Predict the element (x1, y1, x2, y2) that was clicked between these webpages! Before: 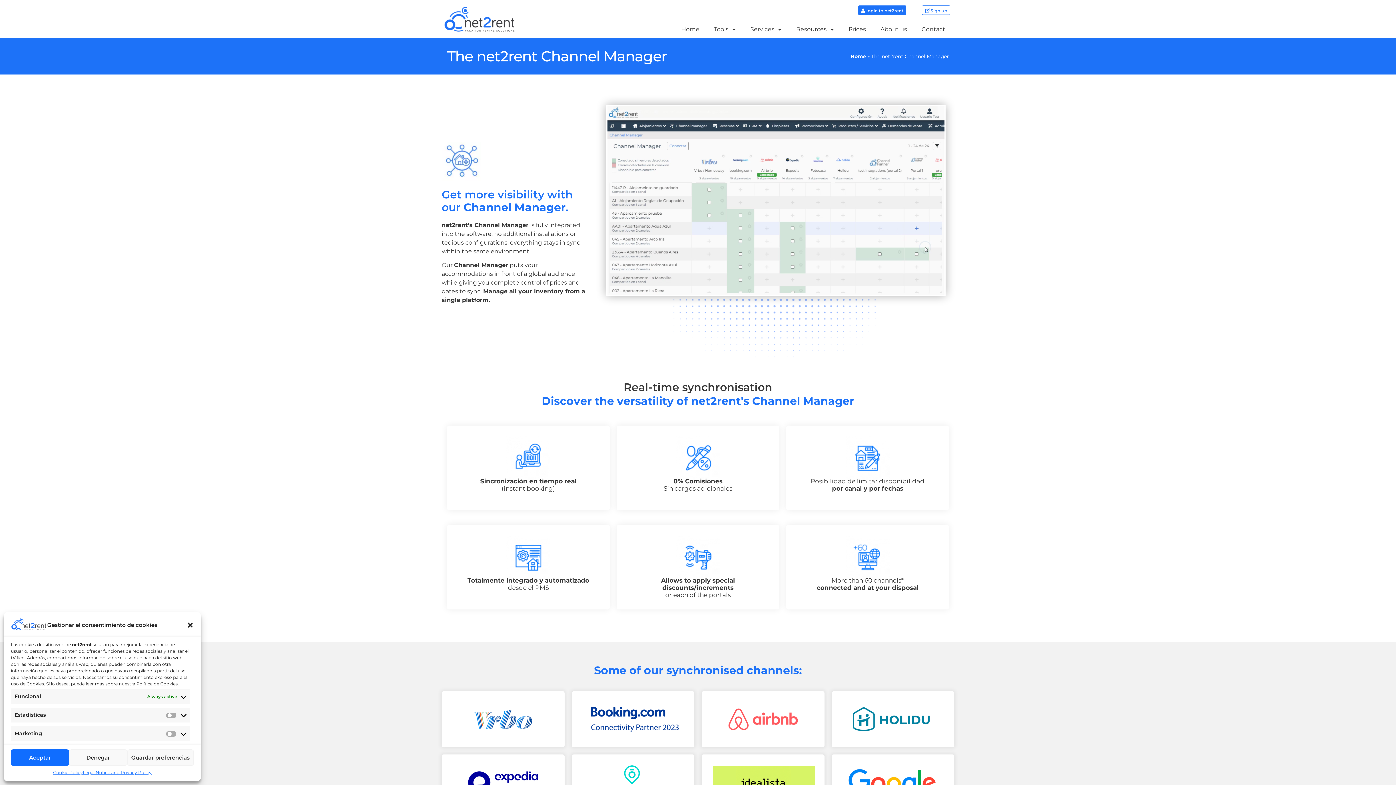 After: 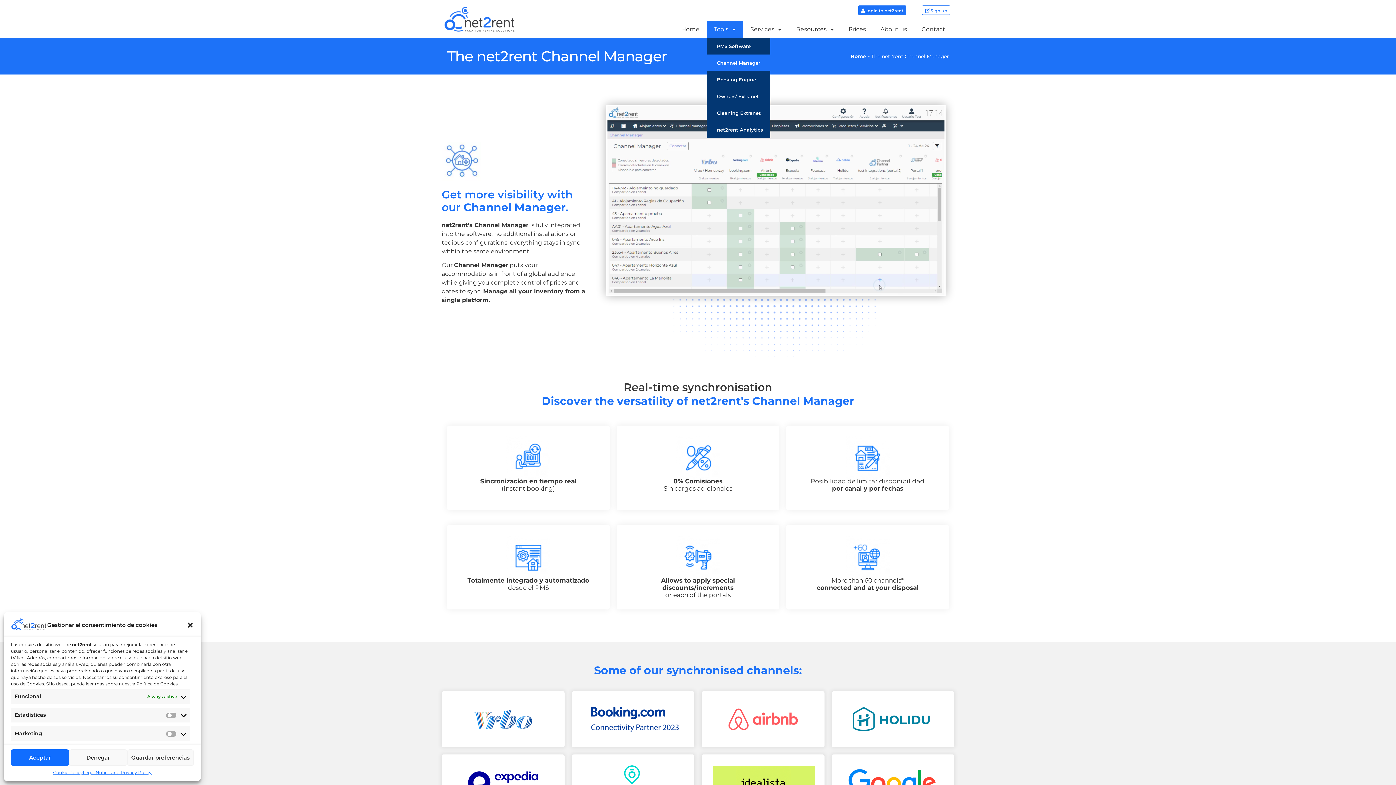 Action: label: Tools bbox: (706, 21, 743, 37)